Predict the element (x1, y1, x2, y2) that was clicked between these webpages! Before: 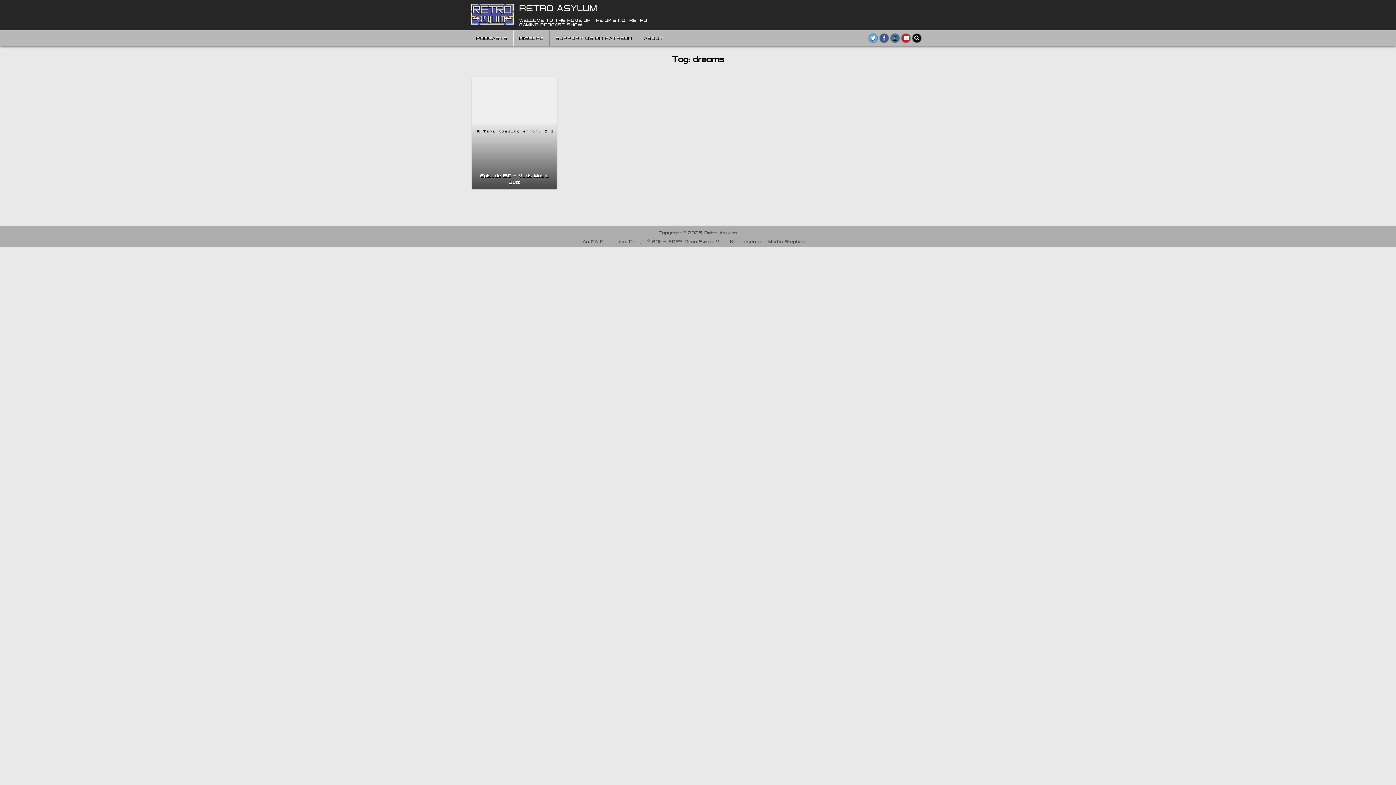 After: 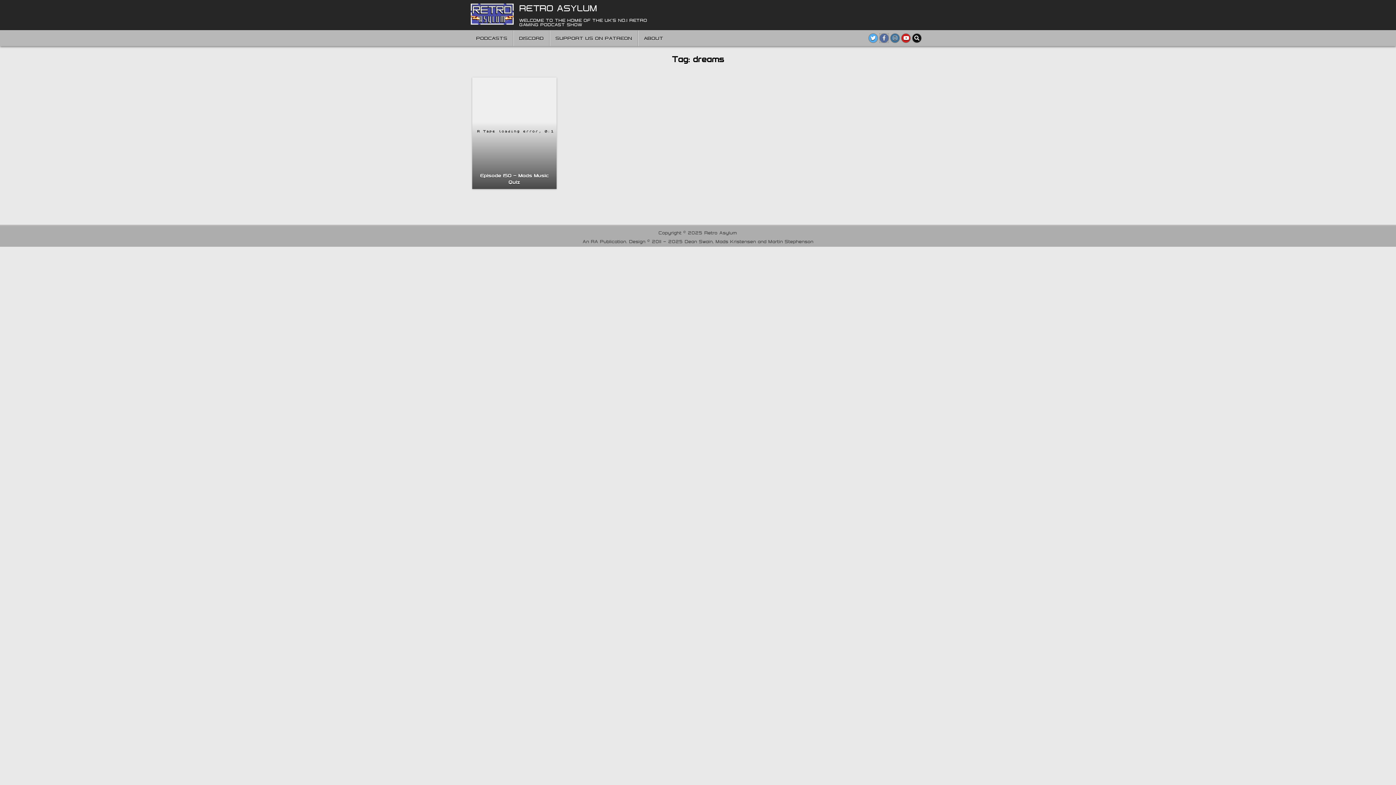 Action: bbox: (880, 33, 888, 42) label: Facebook Button